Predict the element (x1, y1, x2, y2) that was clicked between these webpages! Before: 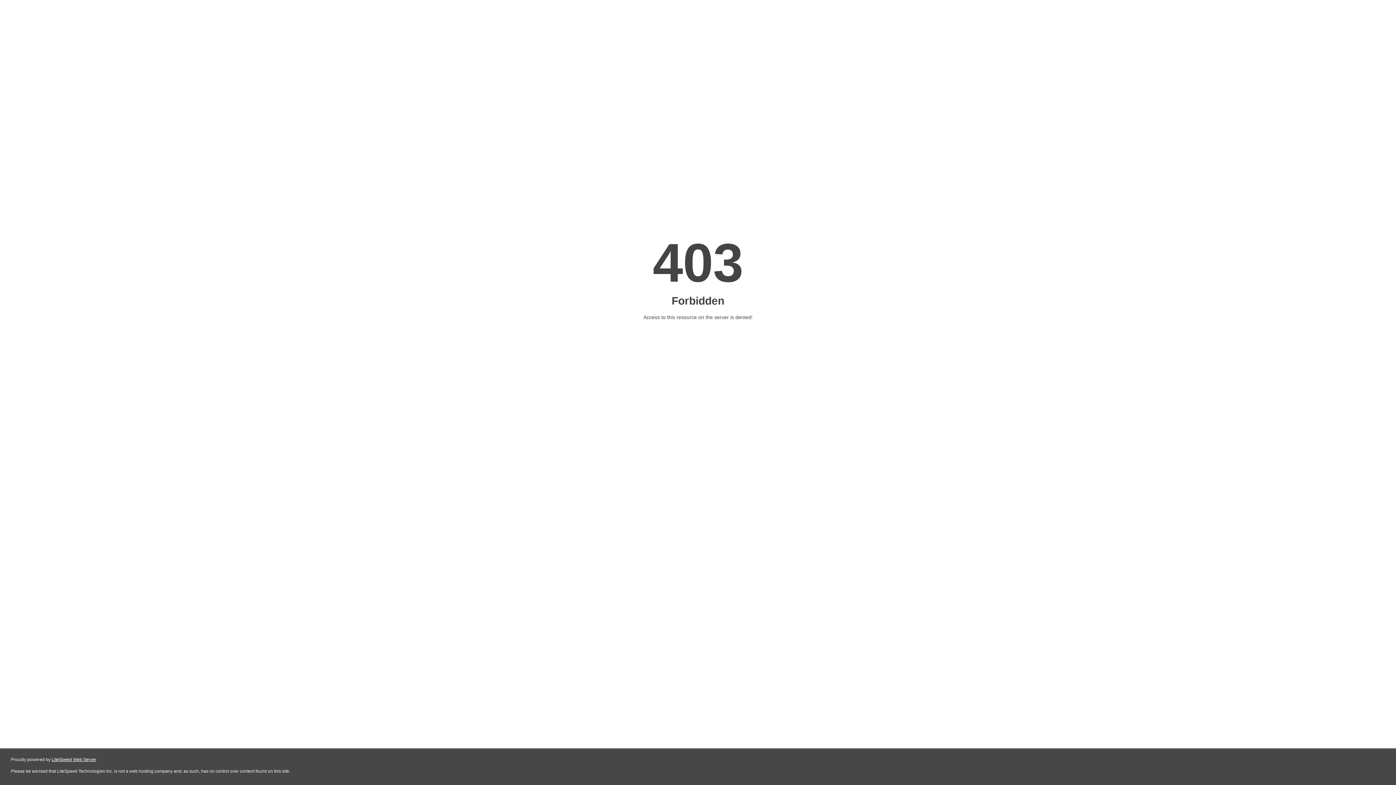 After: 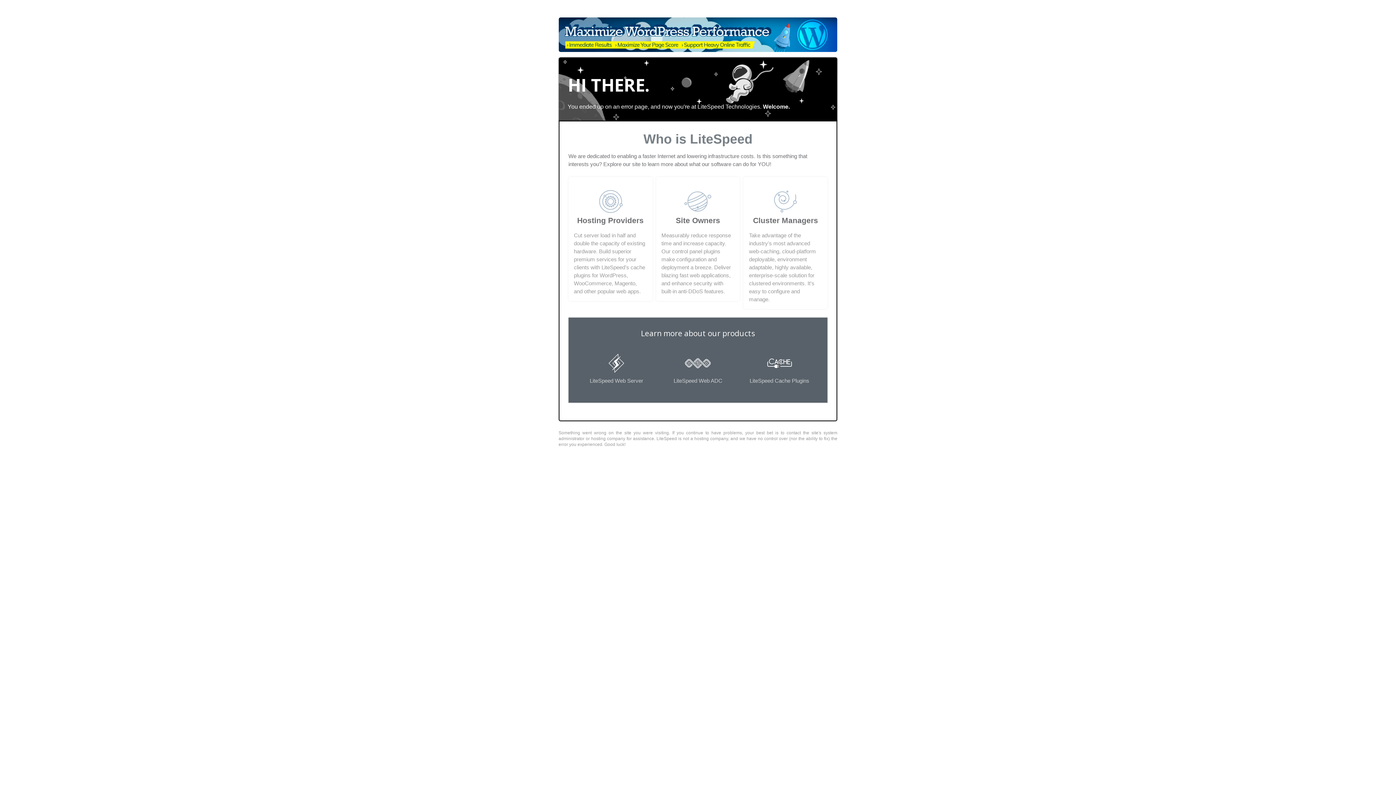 Action: bbox: (51, 757, 96, 762) label: LiteSpeed Web Server